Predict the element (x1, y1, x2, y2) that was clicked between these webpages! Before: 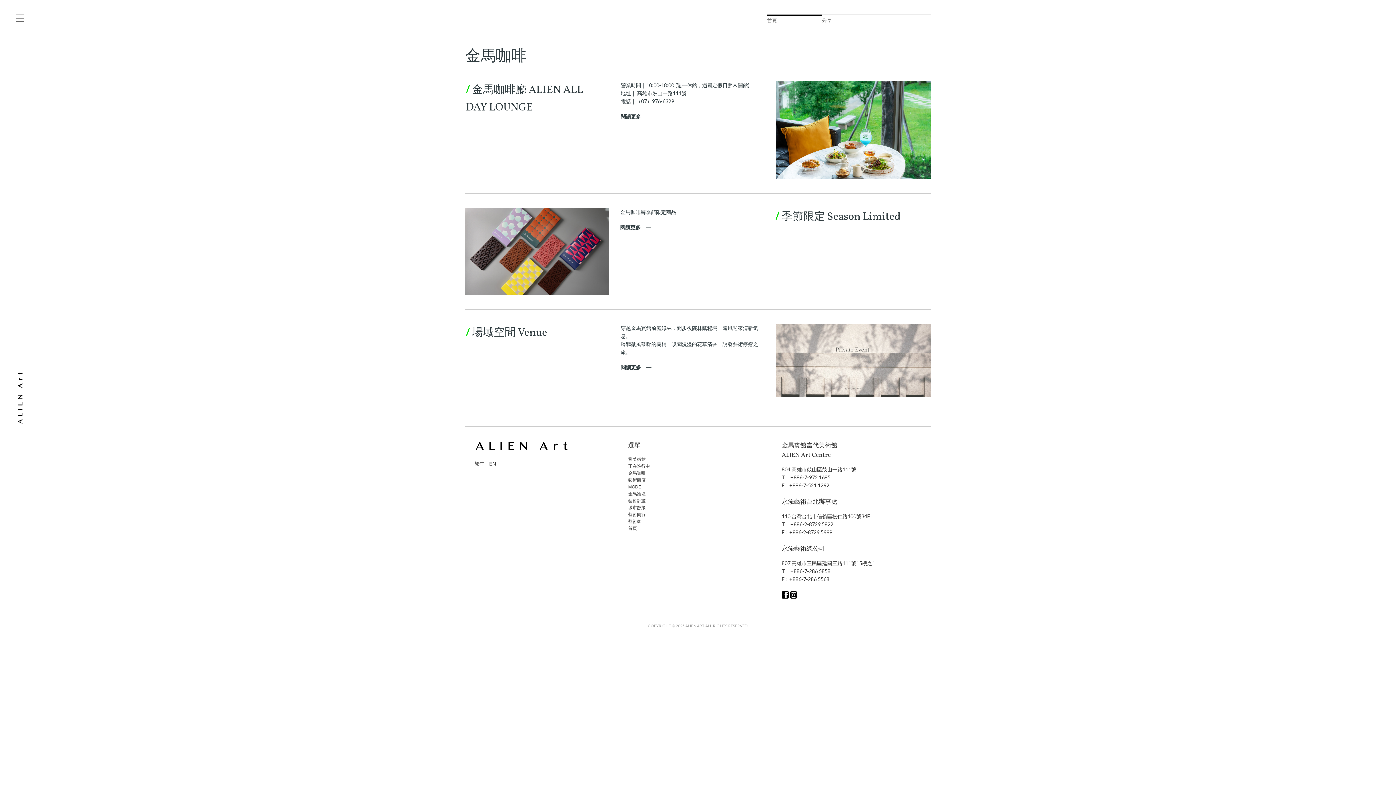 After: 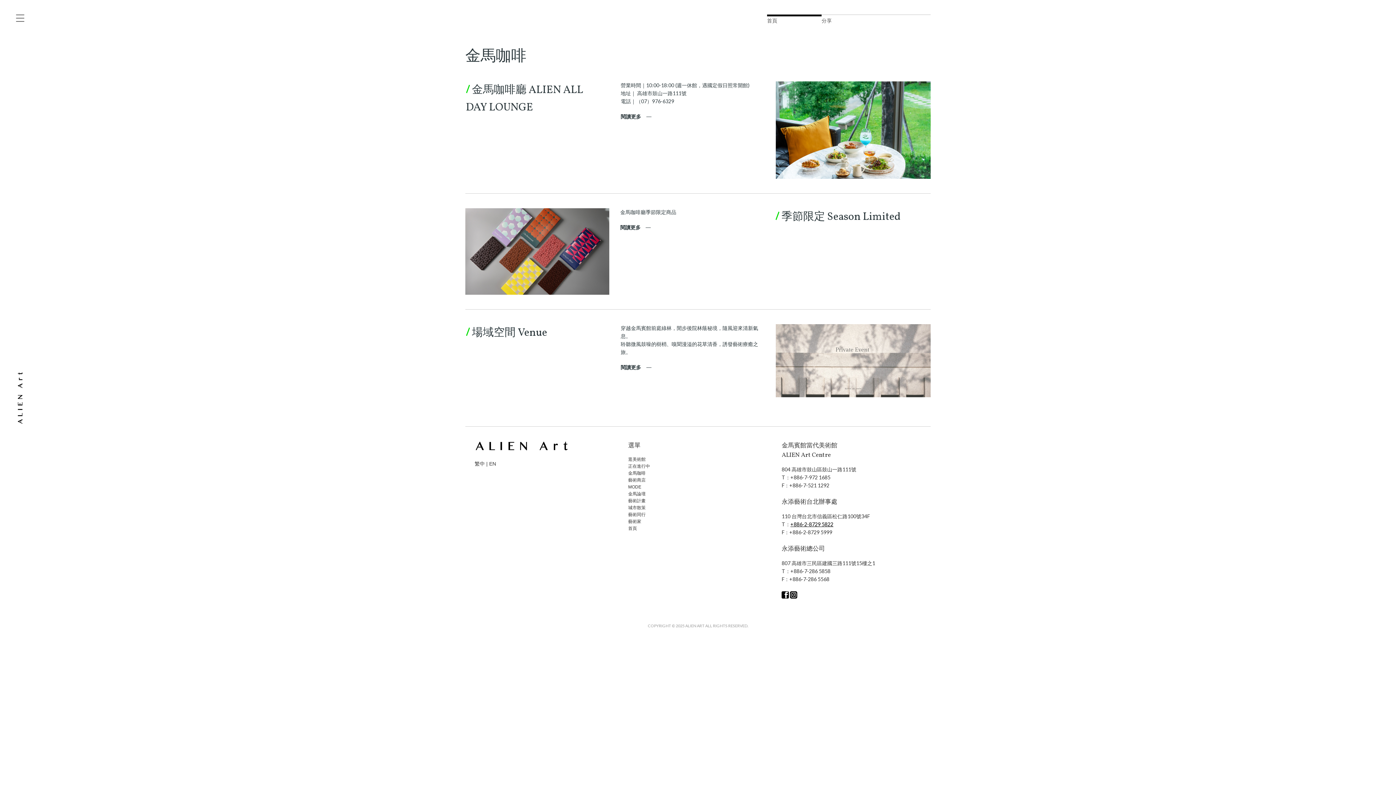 Action: label: +886-2-8729 5822 bbox: (790, 521, 833, 527)